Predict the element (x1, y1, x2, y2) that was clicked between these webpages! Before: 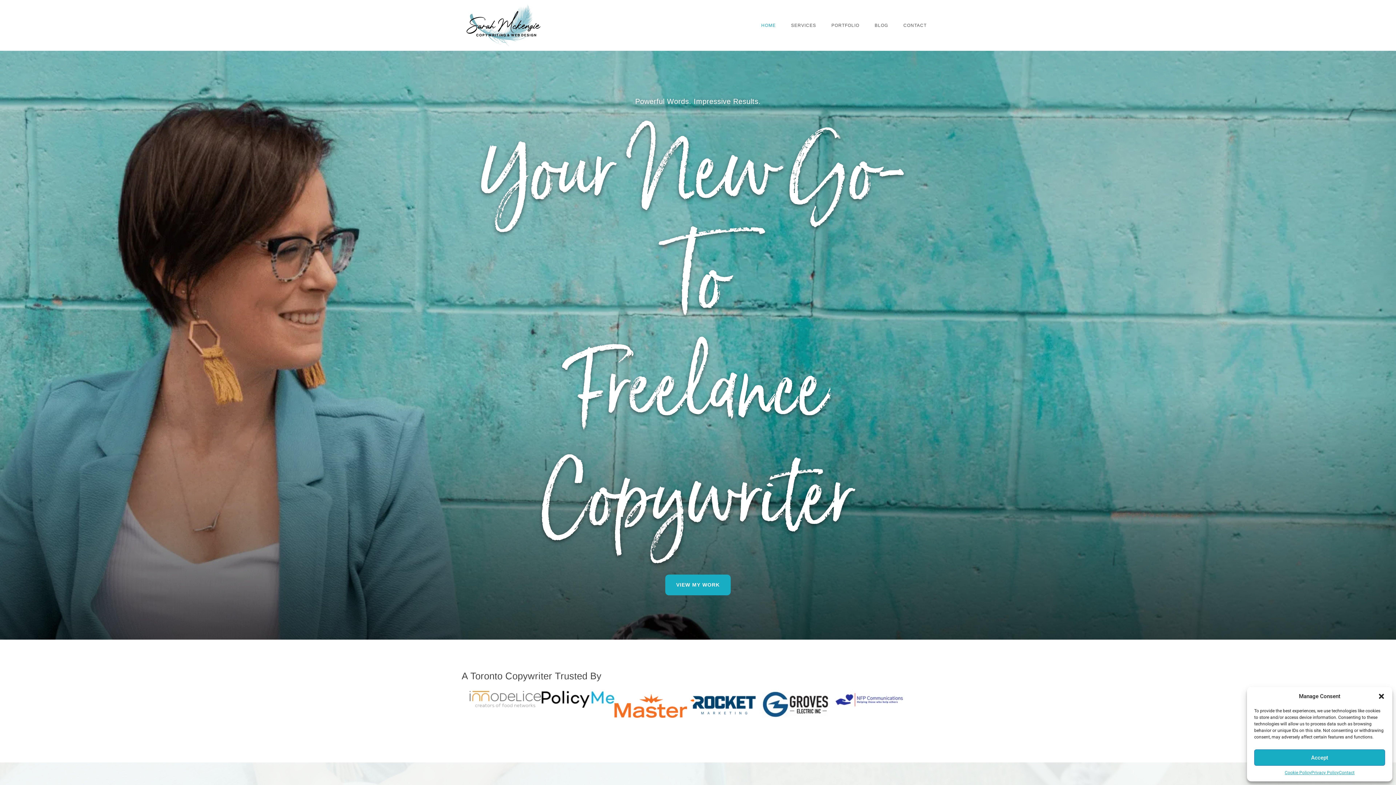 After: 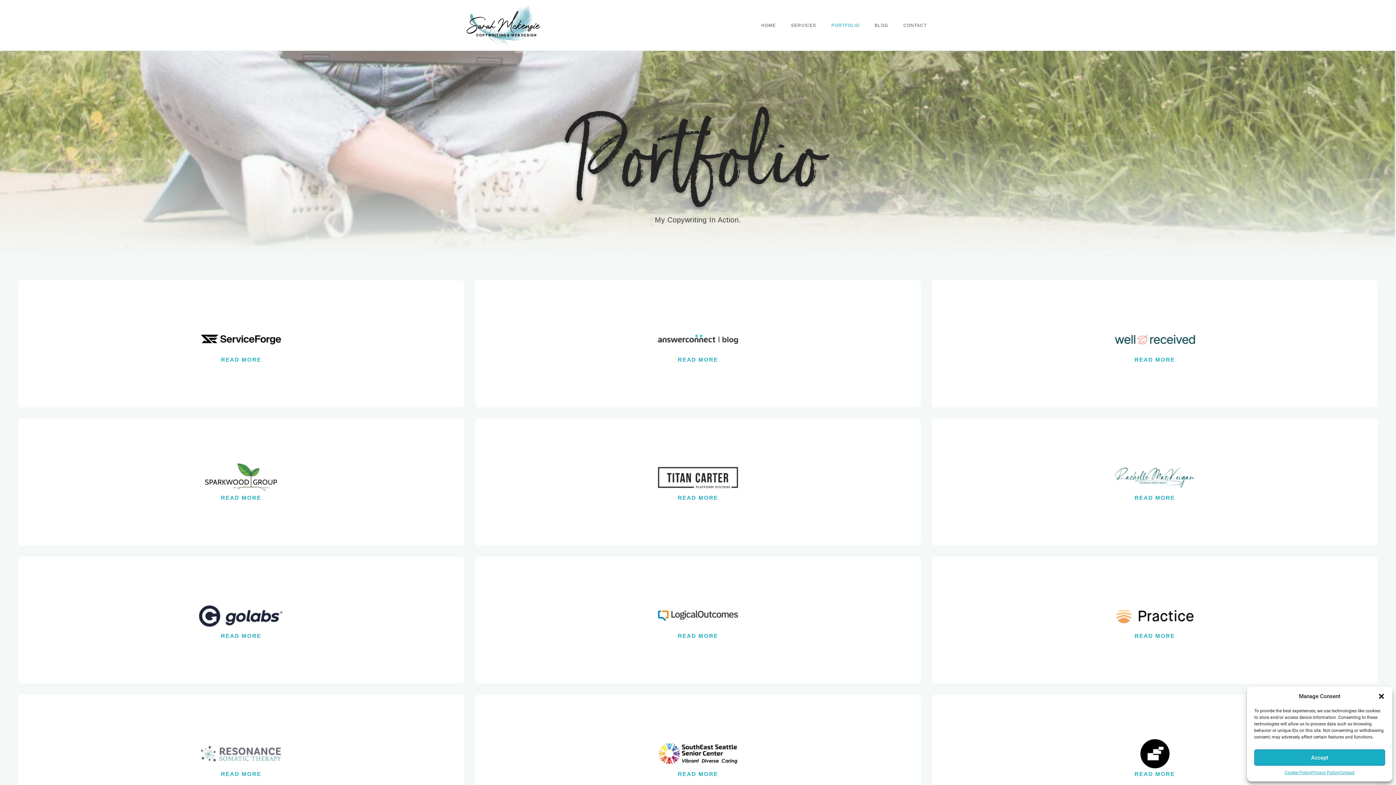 Action: bbox: (829, 16, 861, 34) label: PORTFOLIO